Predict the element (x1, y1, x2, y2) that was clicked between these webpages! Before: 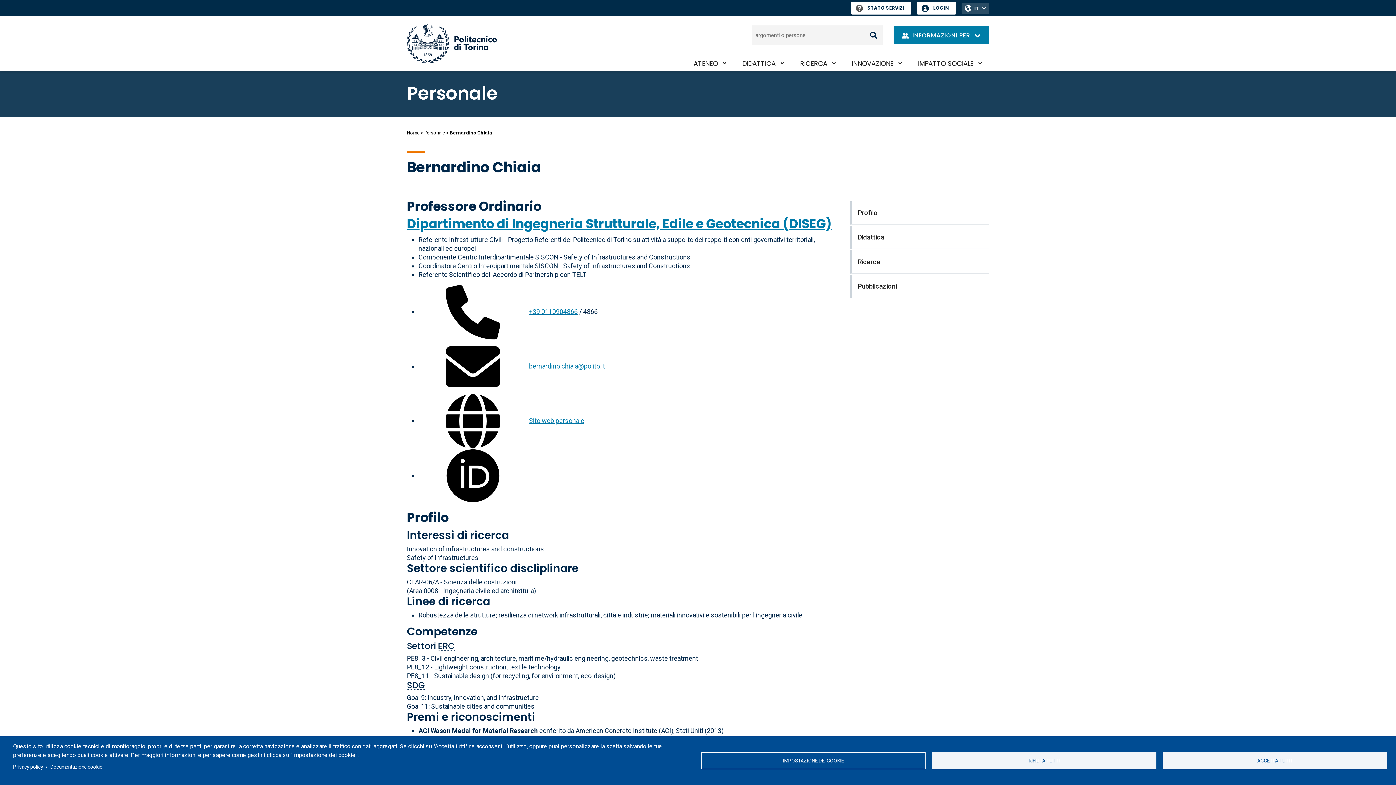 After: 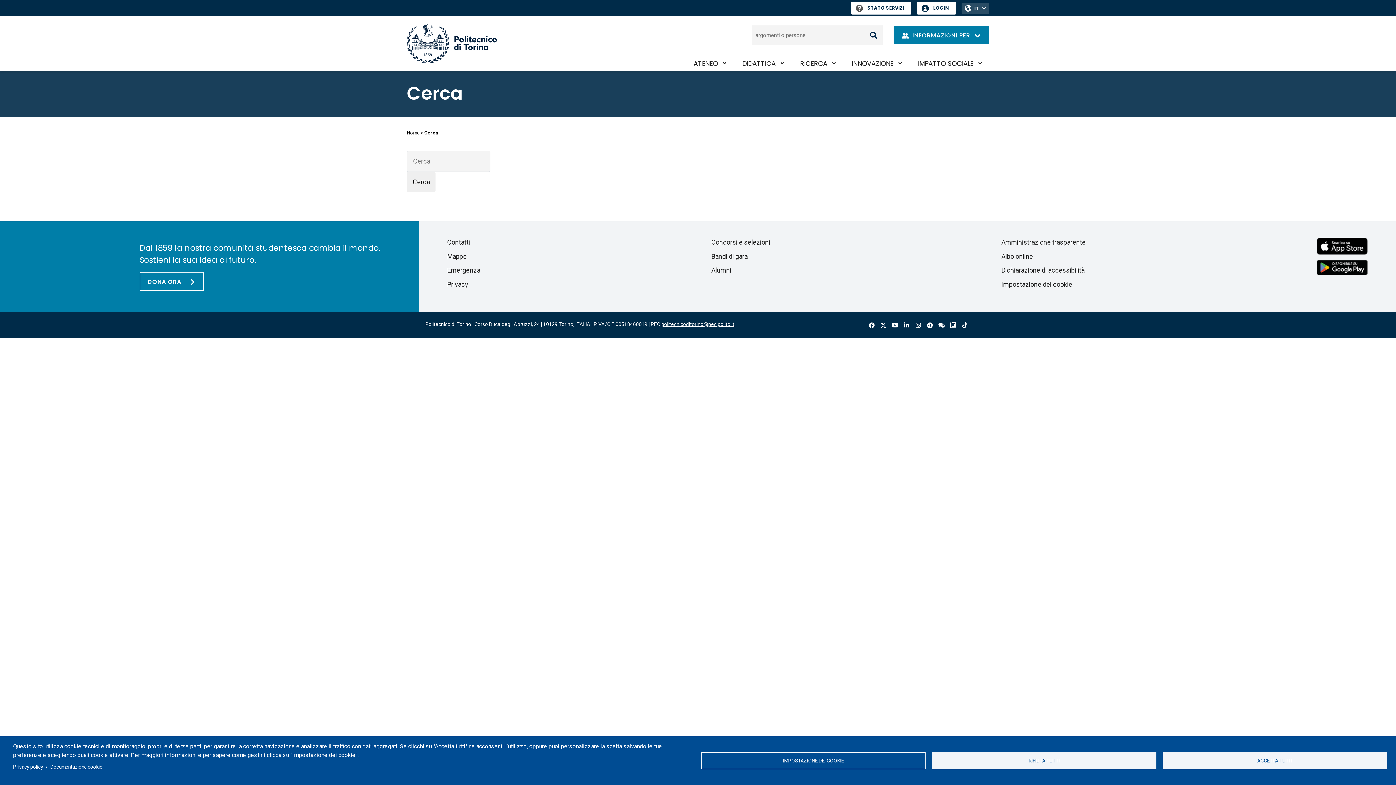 Action: label: Personale bbox: (424, 130, 445, 135)